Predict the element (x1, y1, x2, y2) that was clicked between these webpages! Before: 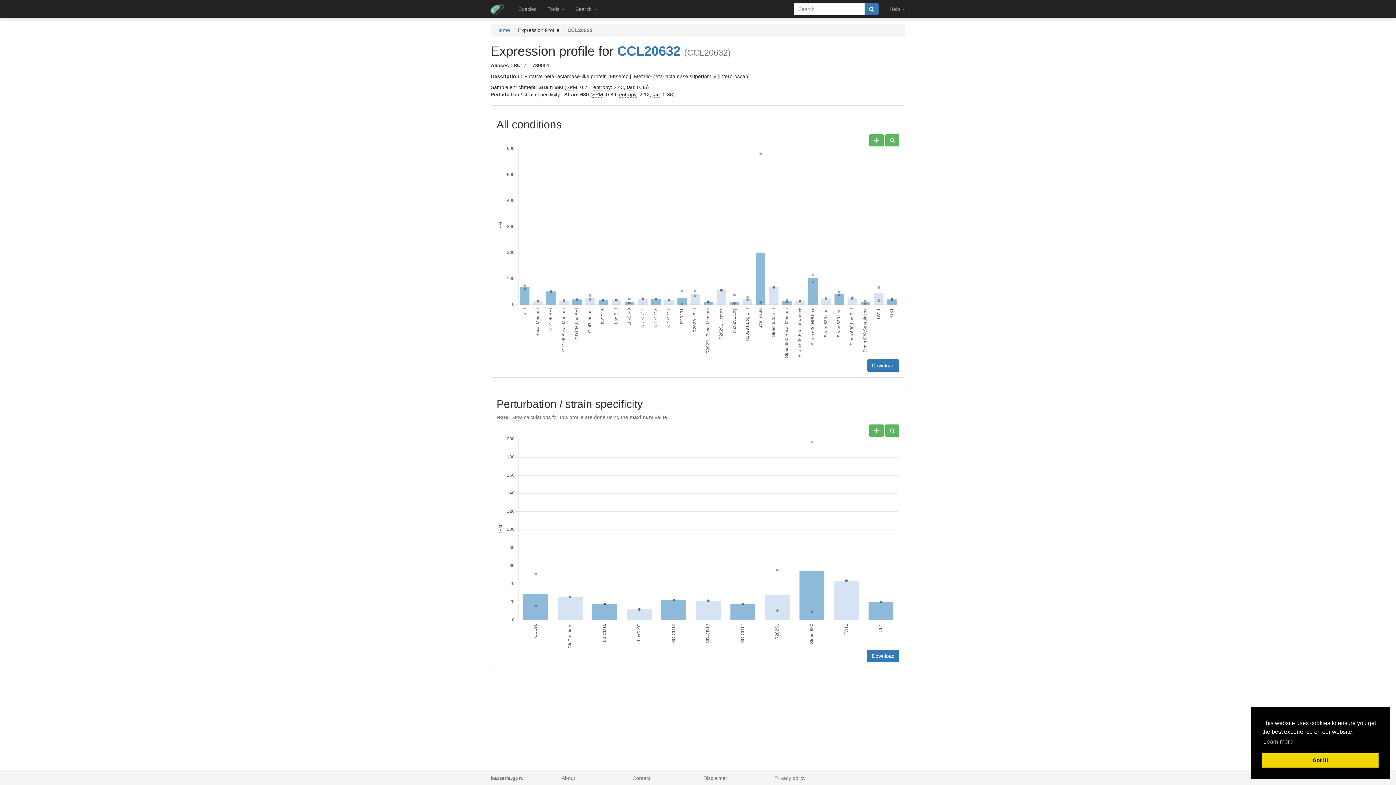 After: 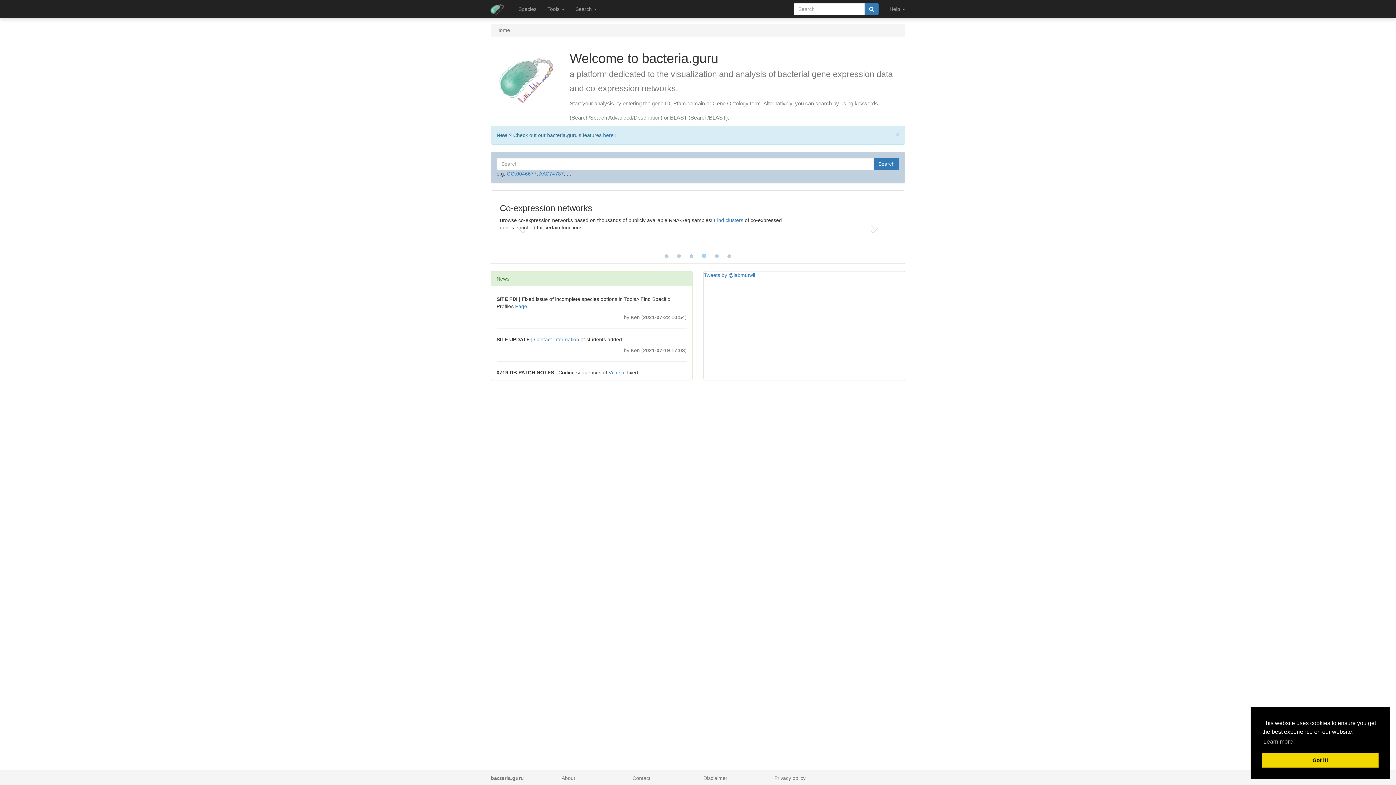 Action: bbox: (485, 0, 513, 18)